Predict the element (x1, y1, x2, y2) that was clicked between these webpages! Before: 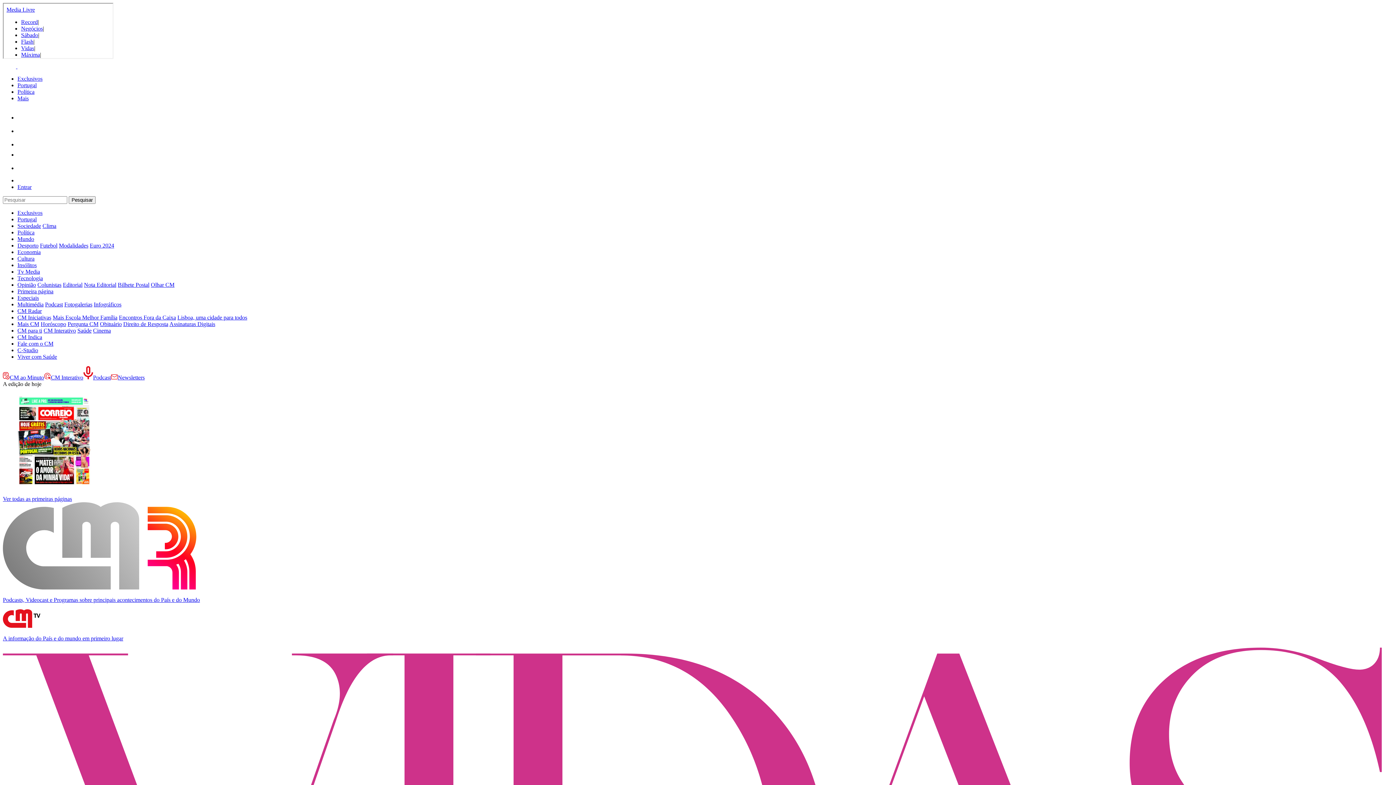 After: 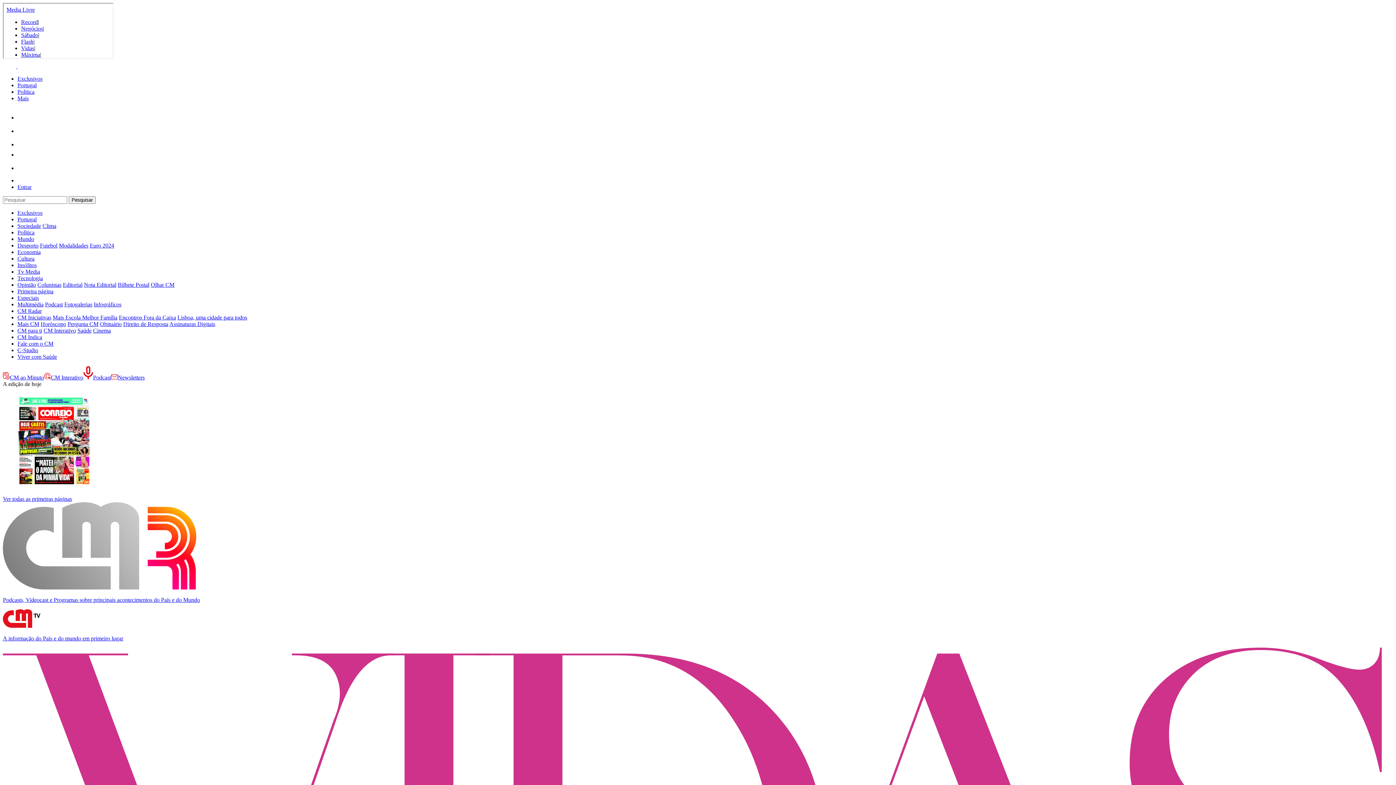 Action: bbox: (17, 128, 28, 134)